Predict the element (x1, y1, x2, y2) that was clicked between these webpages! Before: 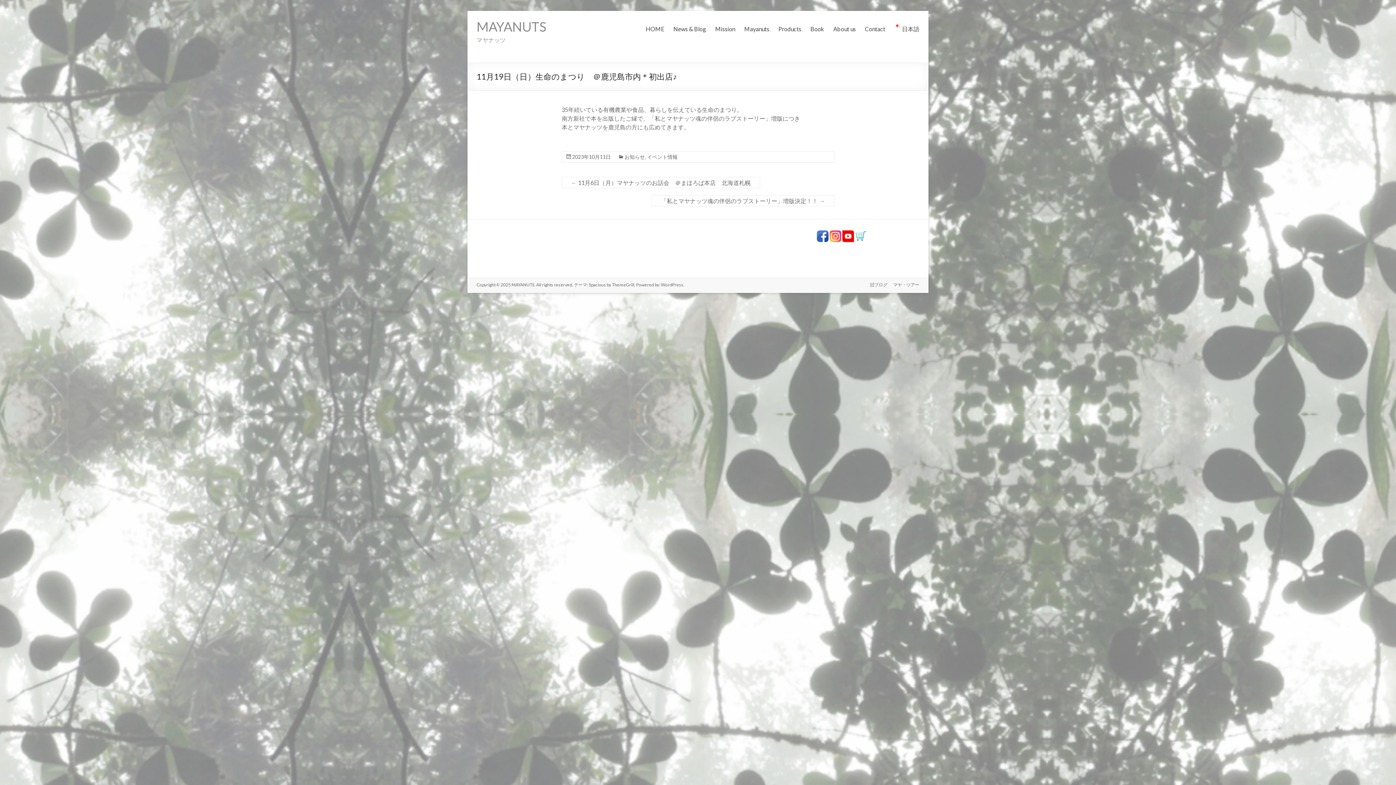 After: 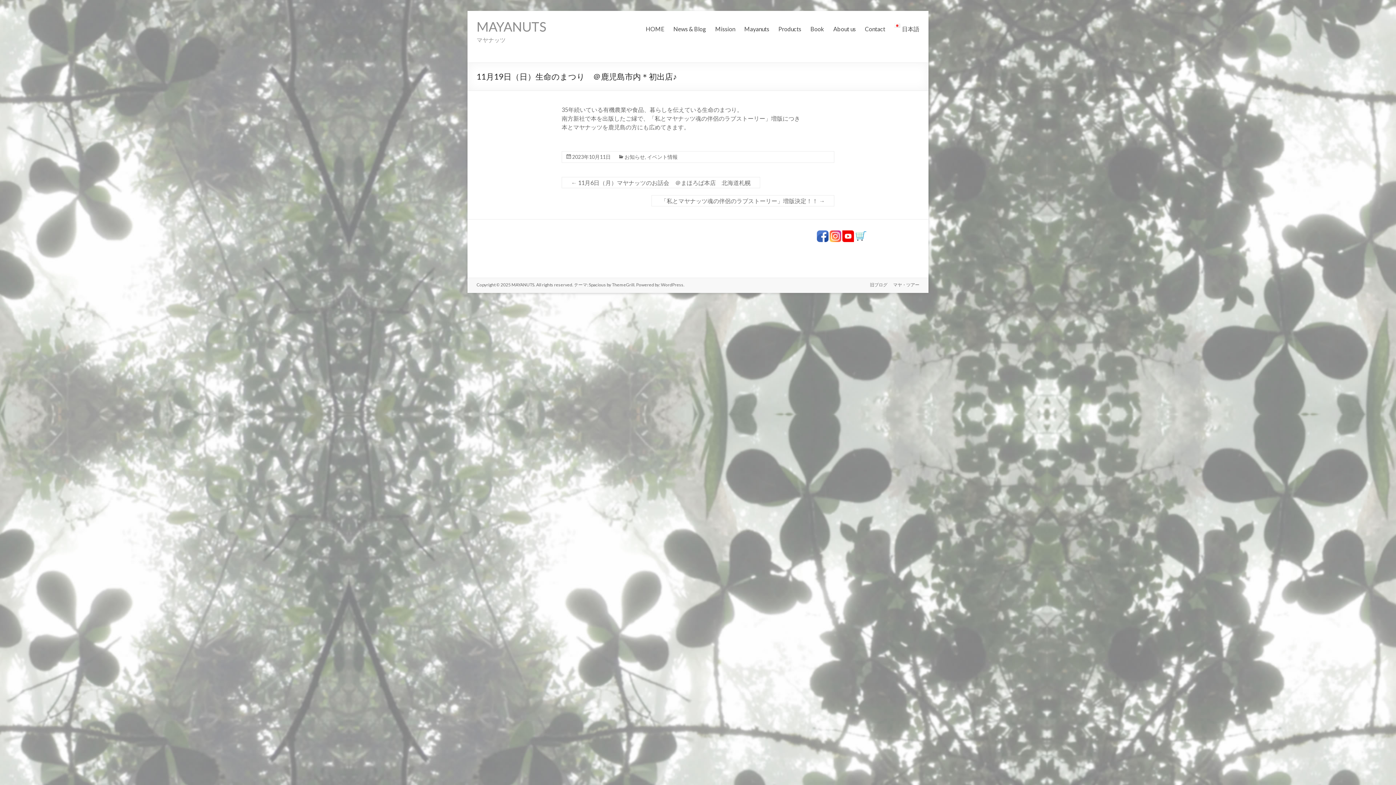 Action: bbox: (572, 153, 610, 160) label: 2023年10月11日